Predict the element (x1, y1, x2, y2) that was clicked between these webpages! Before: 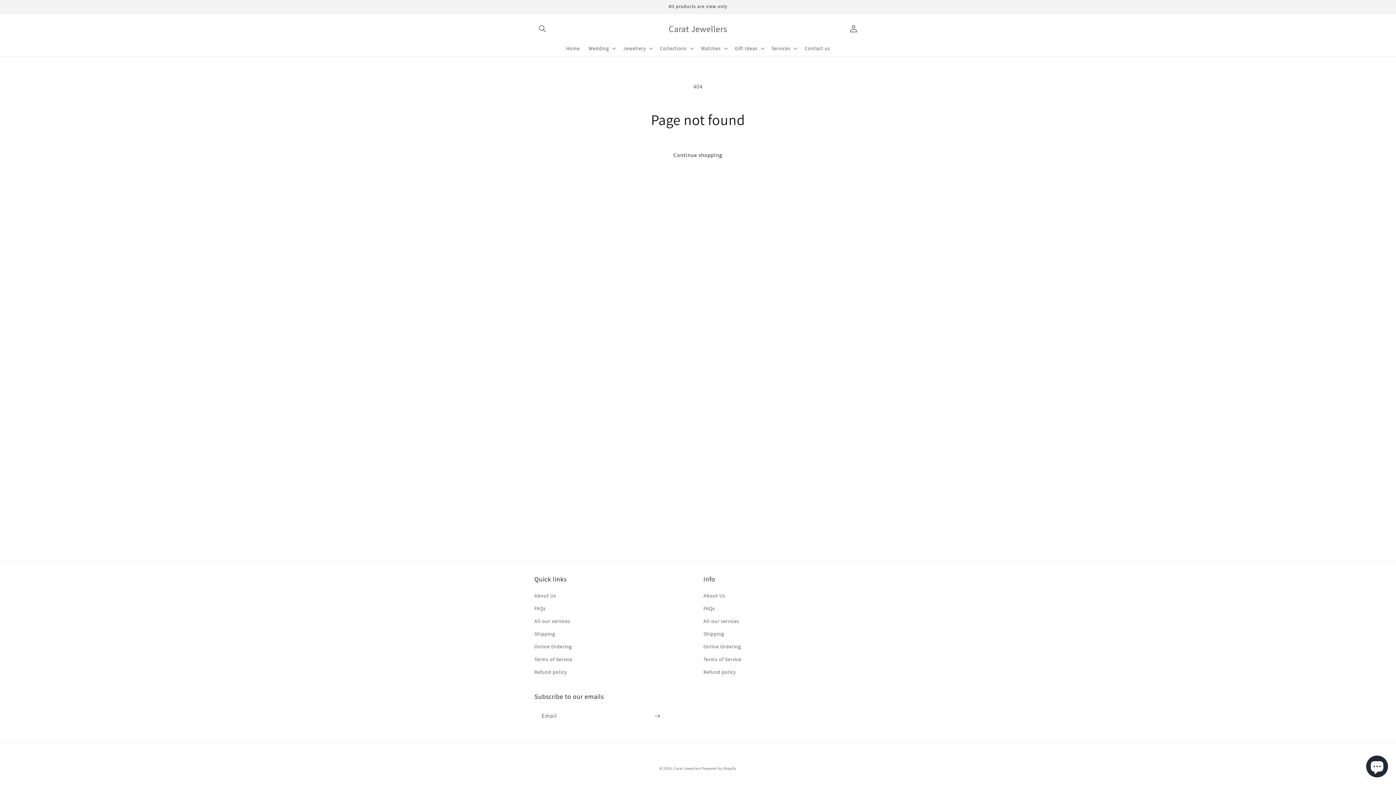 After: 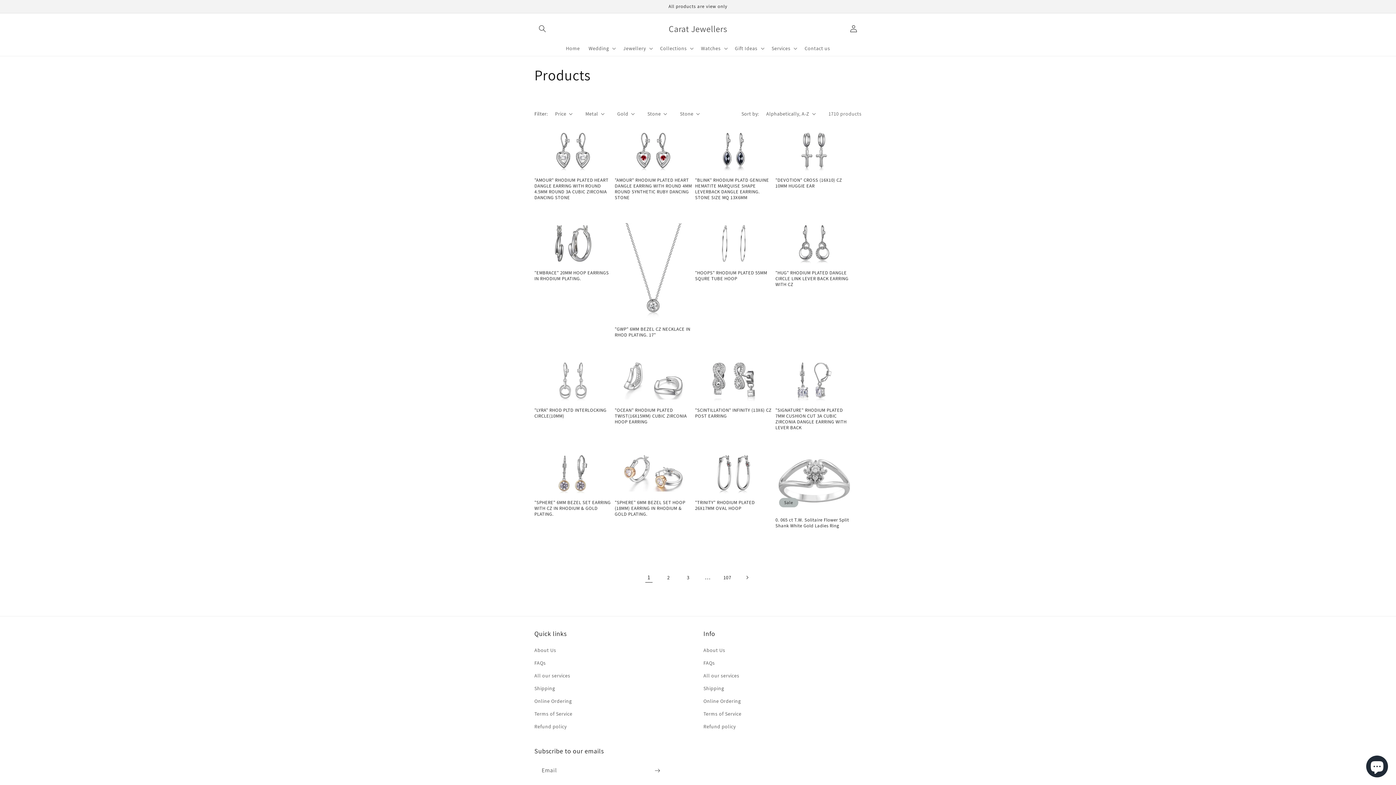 Action: label: Continue shopping bbox: (662, 147, 733, 163)